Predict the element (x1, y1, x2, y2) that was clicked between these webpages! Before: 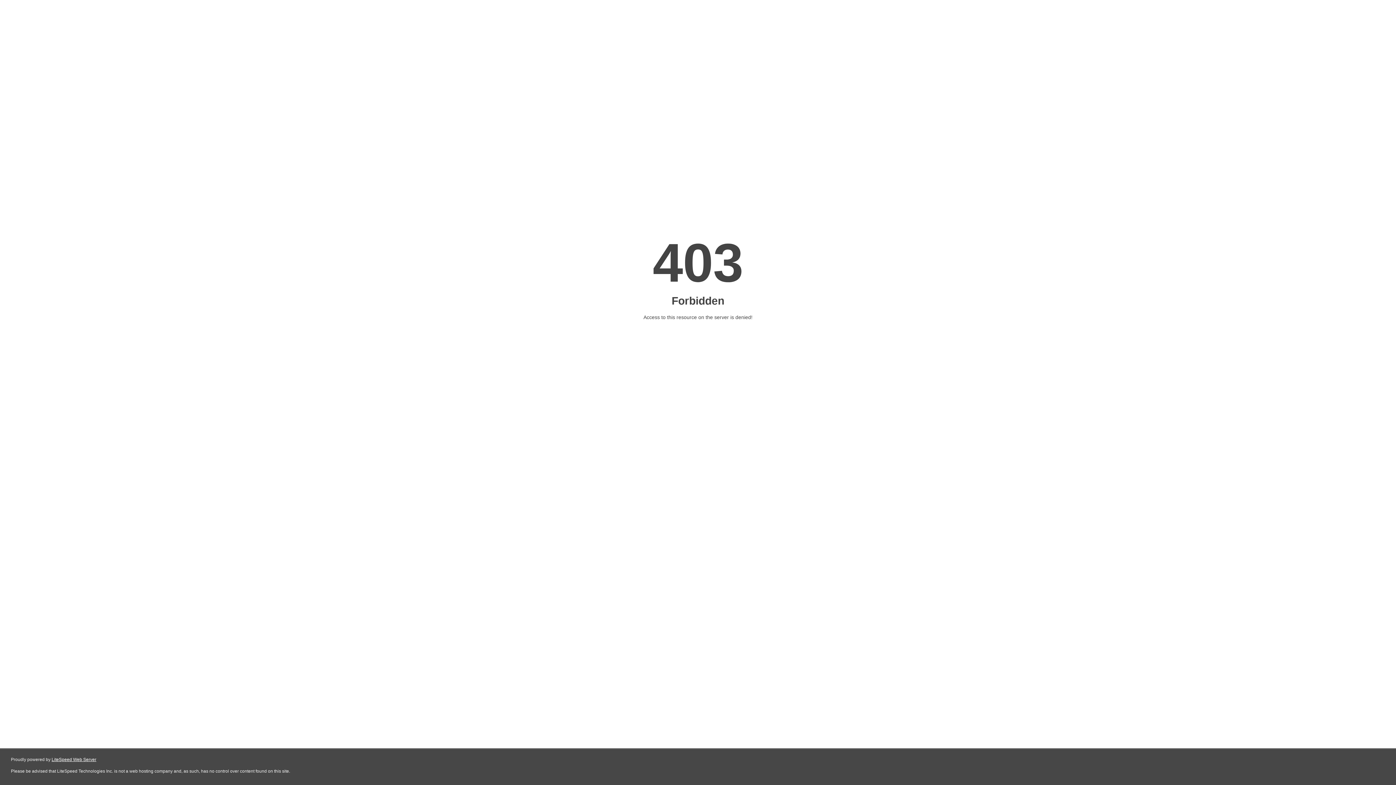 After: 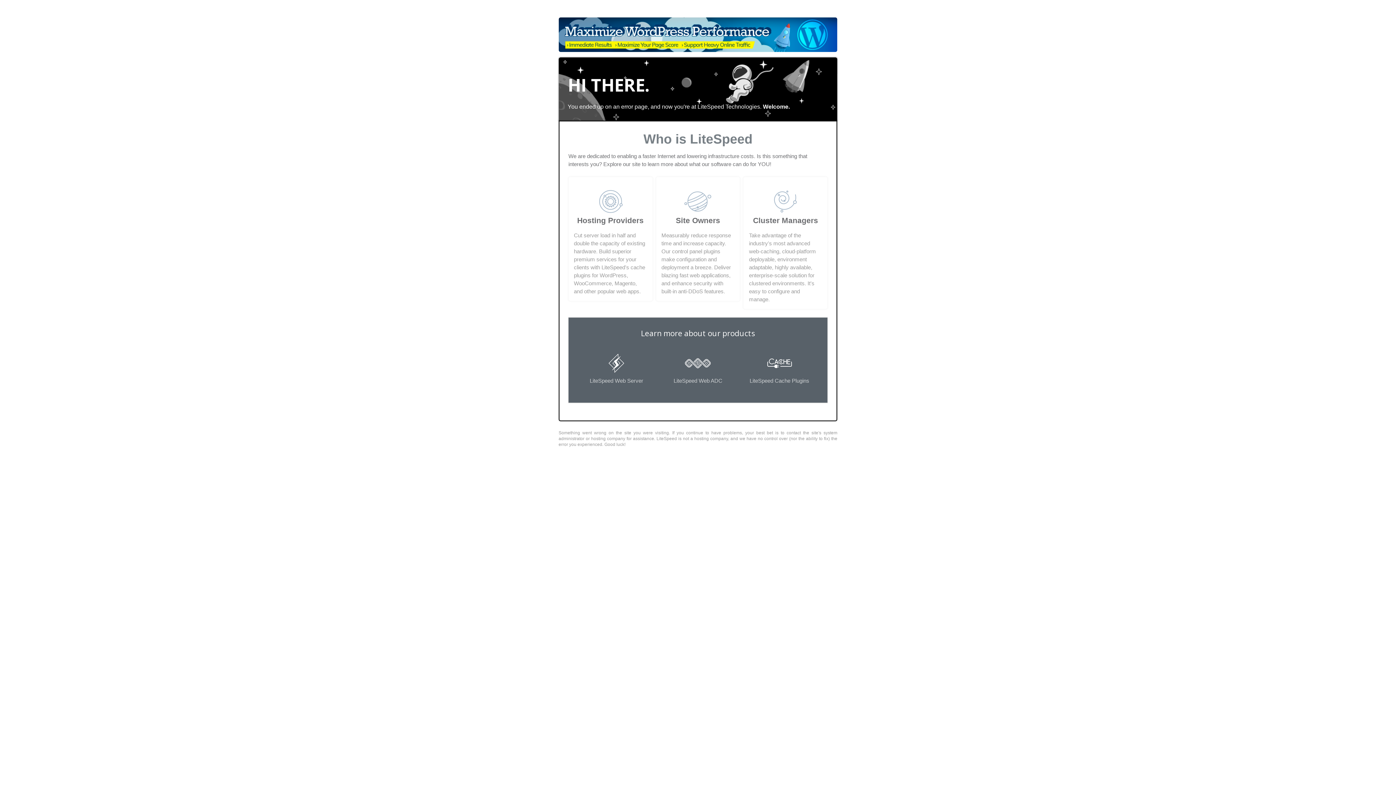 Action: bbox: (51, 757, 96, 762) label: LiteSpeed Web Server